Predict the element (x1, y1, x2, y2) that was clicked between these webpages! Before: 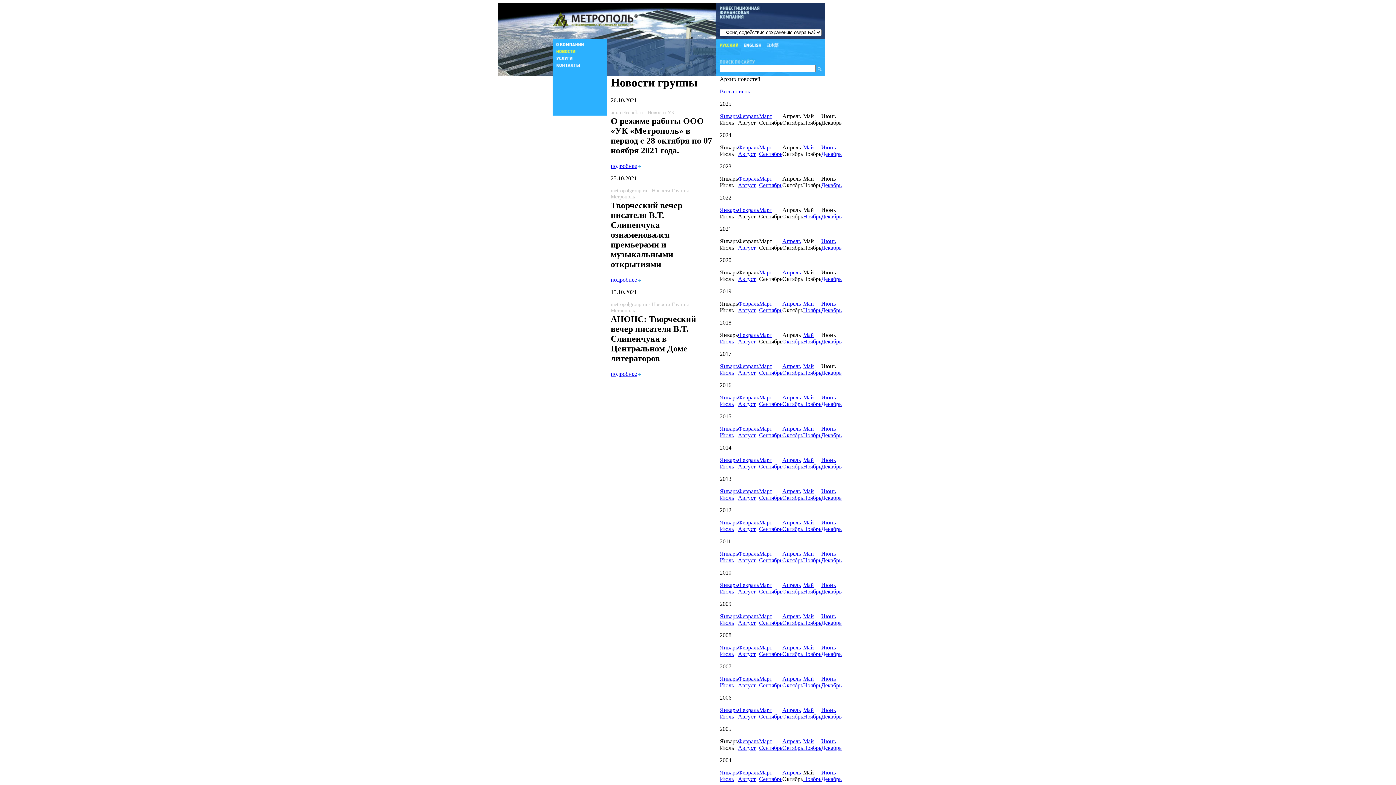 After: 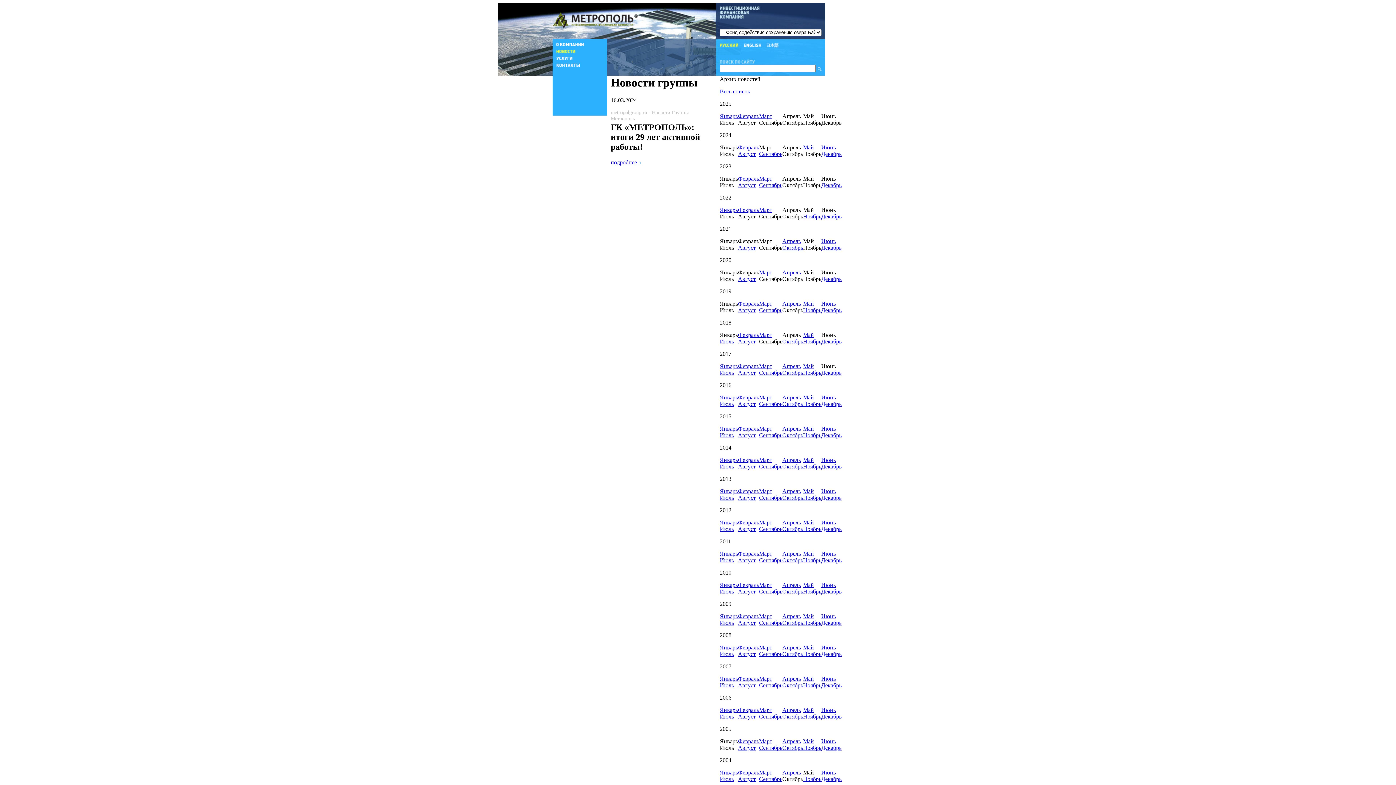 Action: bbox: (759, 144, 772, 150) label: Март